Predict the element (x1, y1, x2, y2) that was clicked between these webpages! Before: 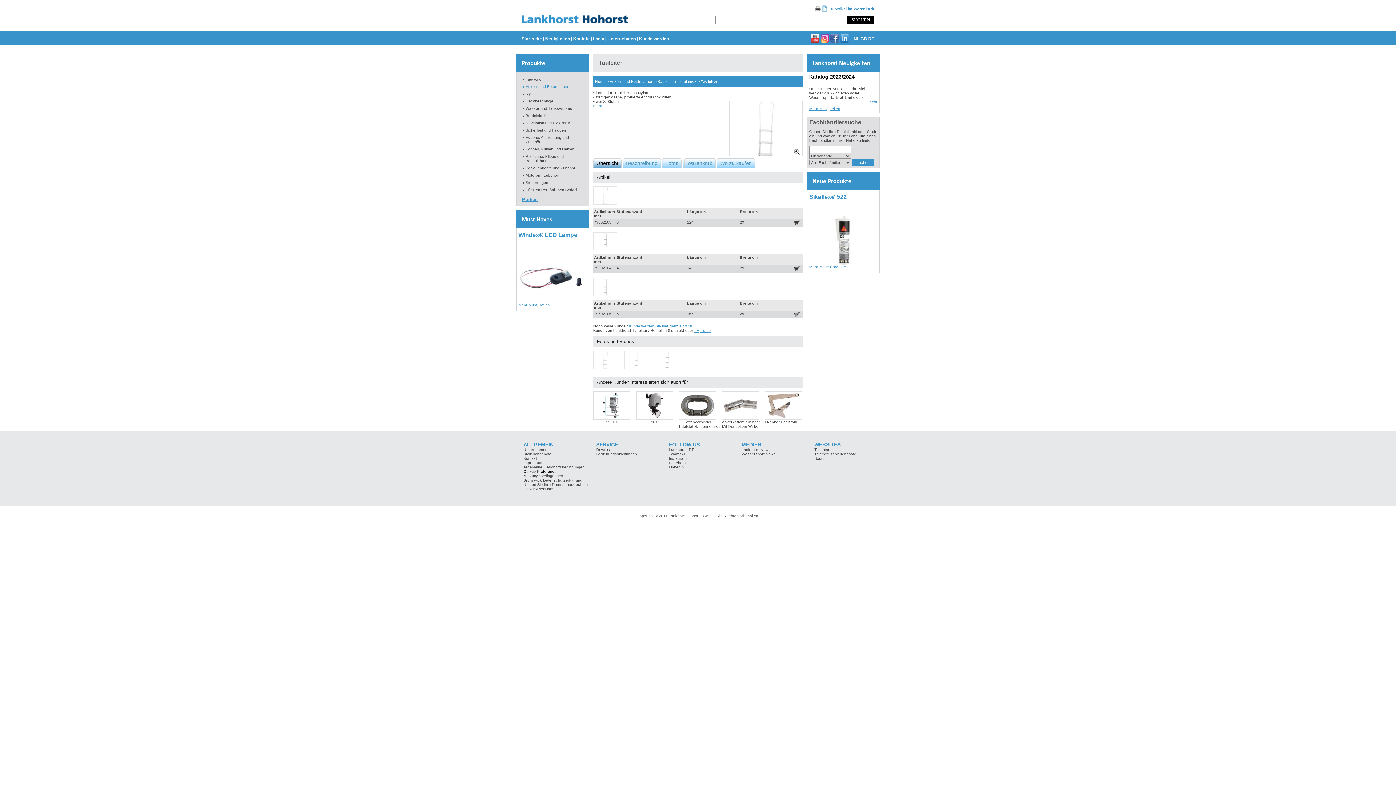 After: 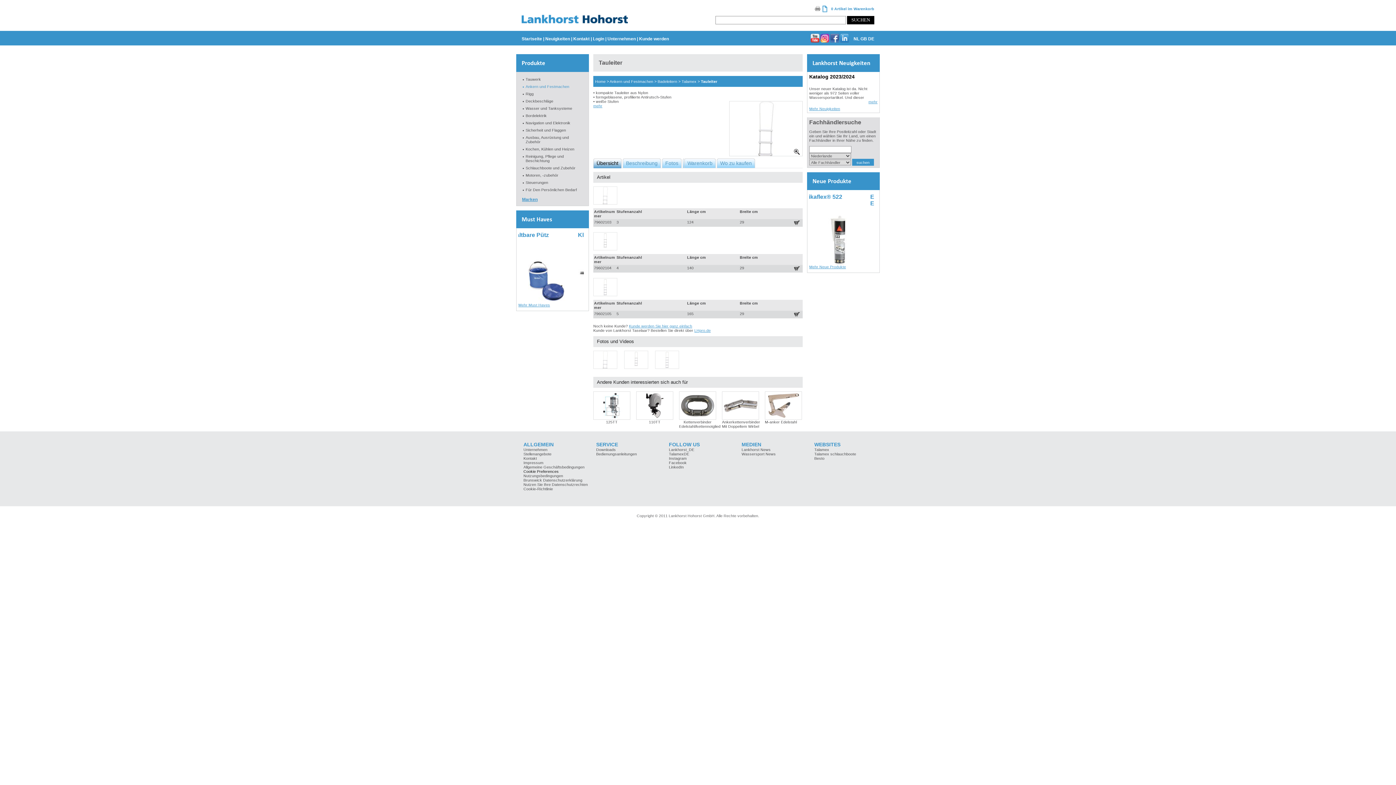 Action: label: LinkedIn bbox: (669, 465, 684, 469)